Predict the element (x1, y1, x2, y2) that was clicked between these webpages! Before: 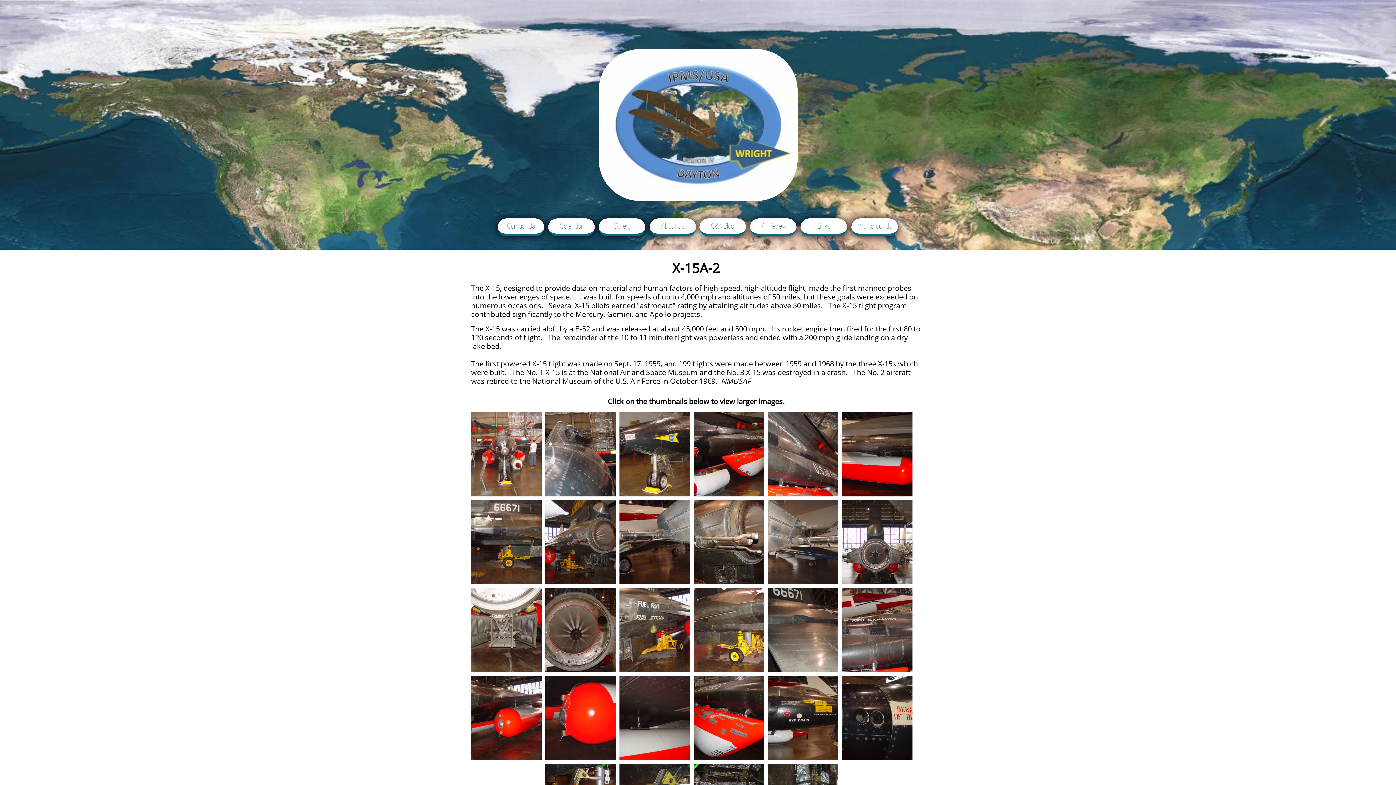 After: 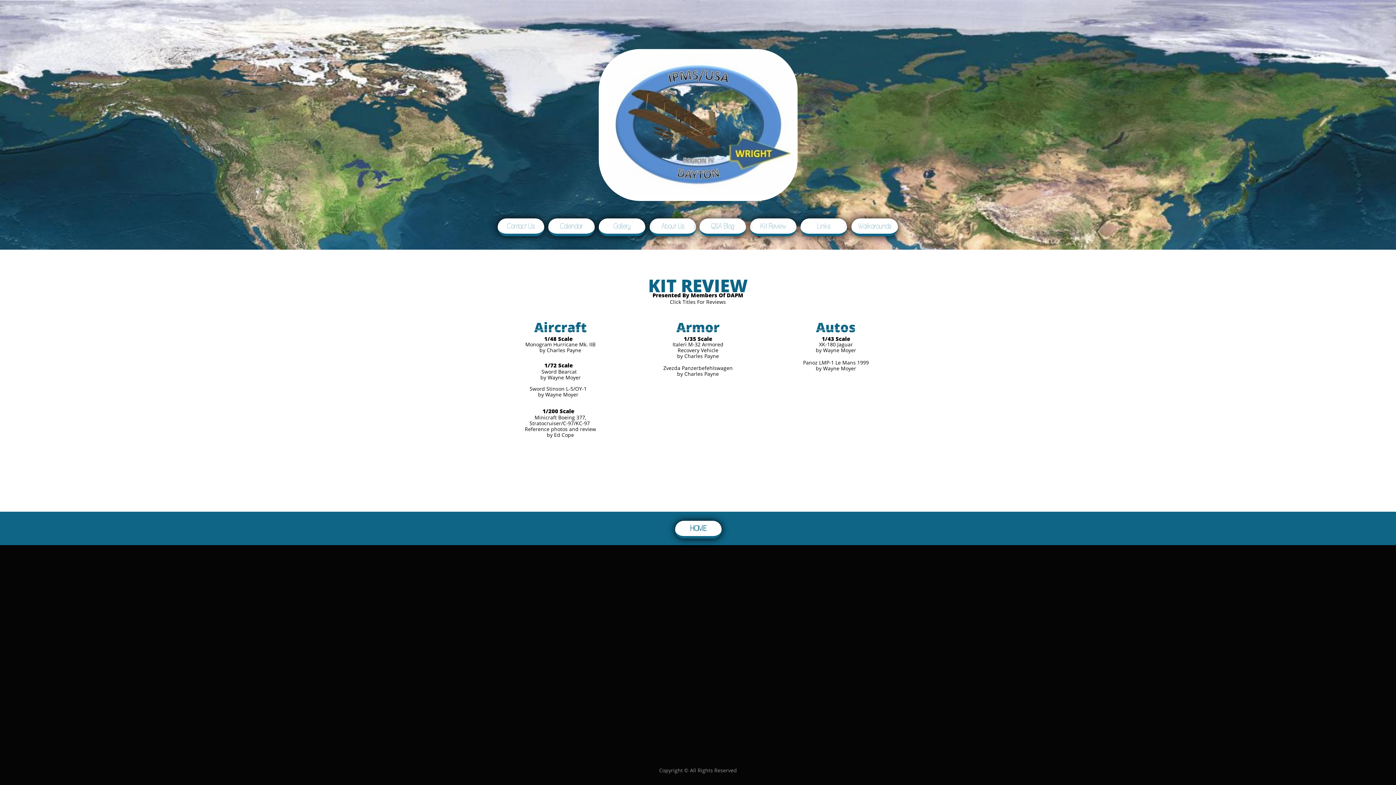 Action: bbox: (750, 218, 796, 236) label: Kit Review